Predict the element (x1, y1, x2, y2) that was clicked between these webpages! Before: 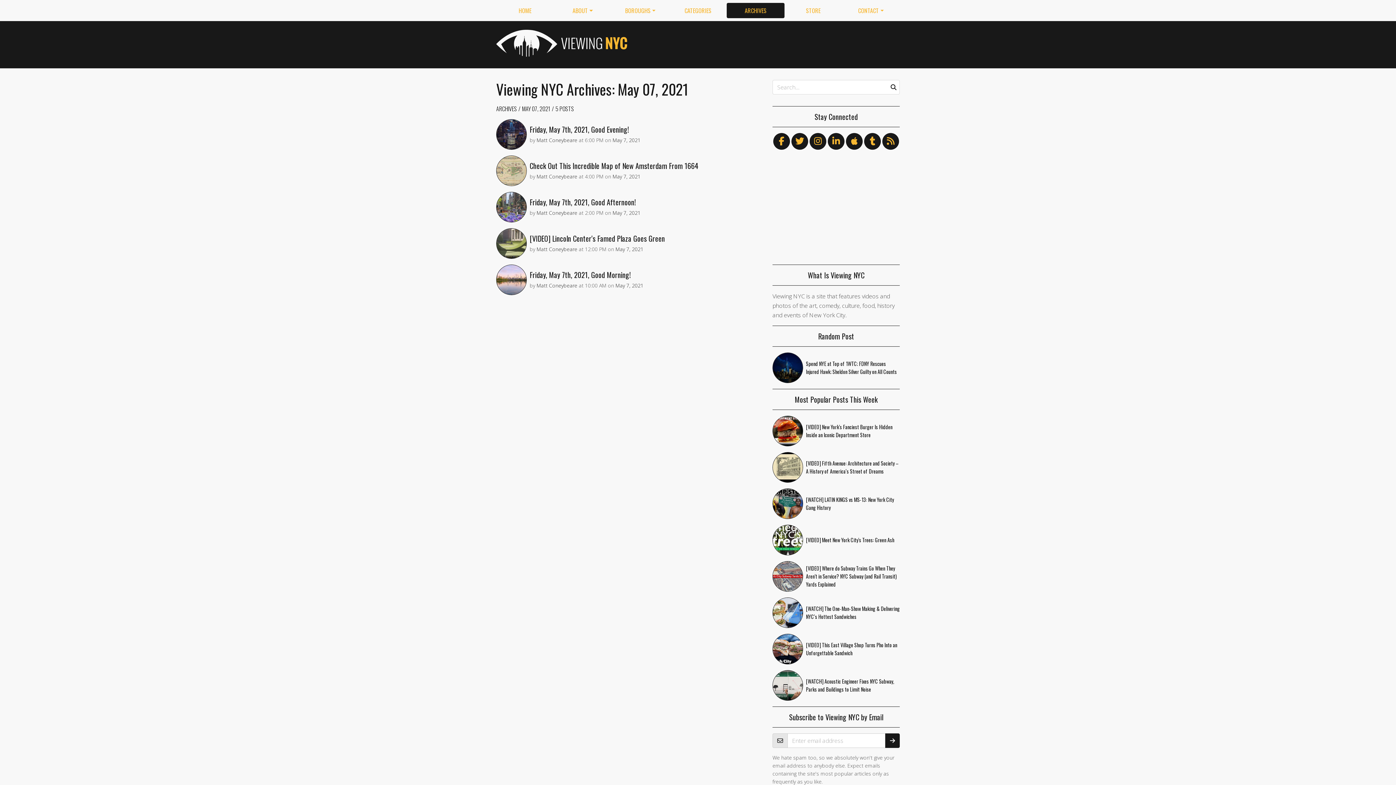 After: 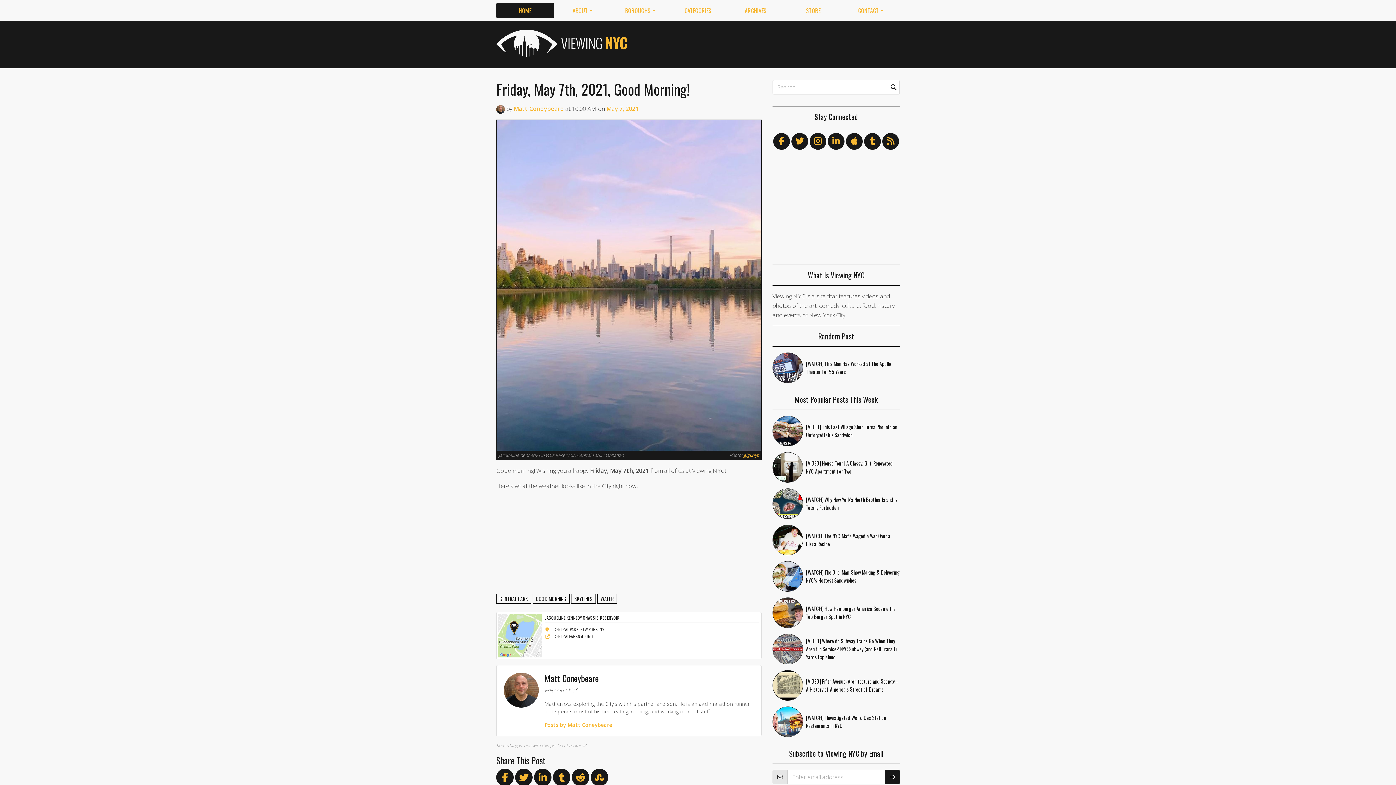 Action: label: Friday, May 7th, 2021, Good Morning! bbox: (529, 269, 630, 280)